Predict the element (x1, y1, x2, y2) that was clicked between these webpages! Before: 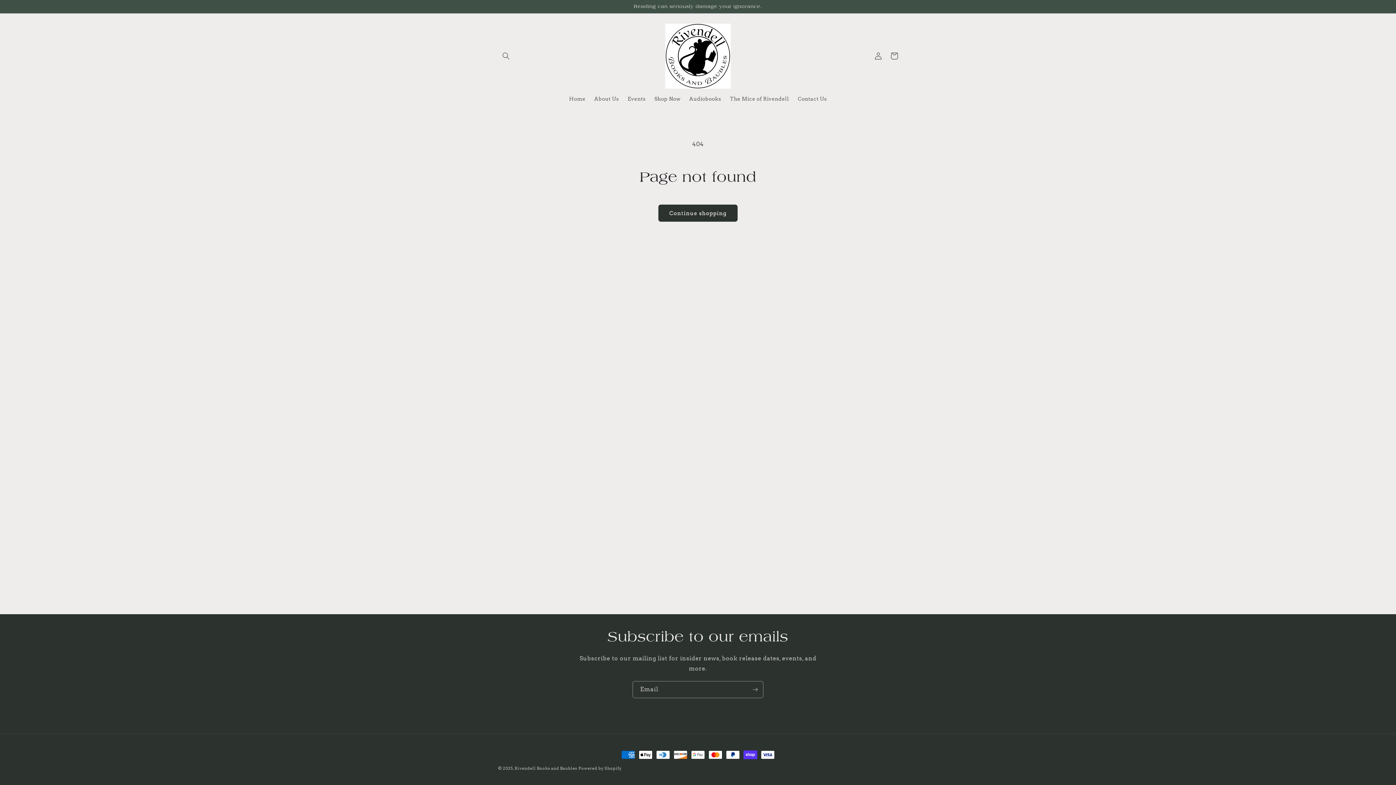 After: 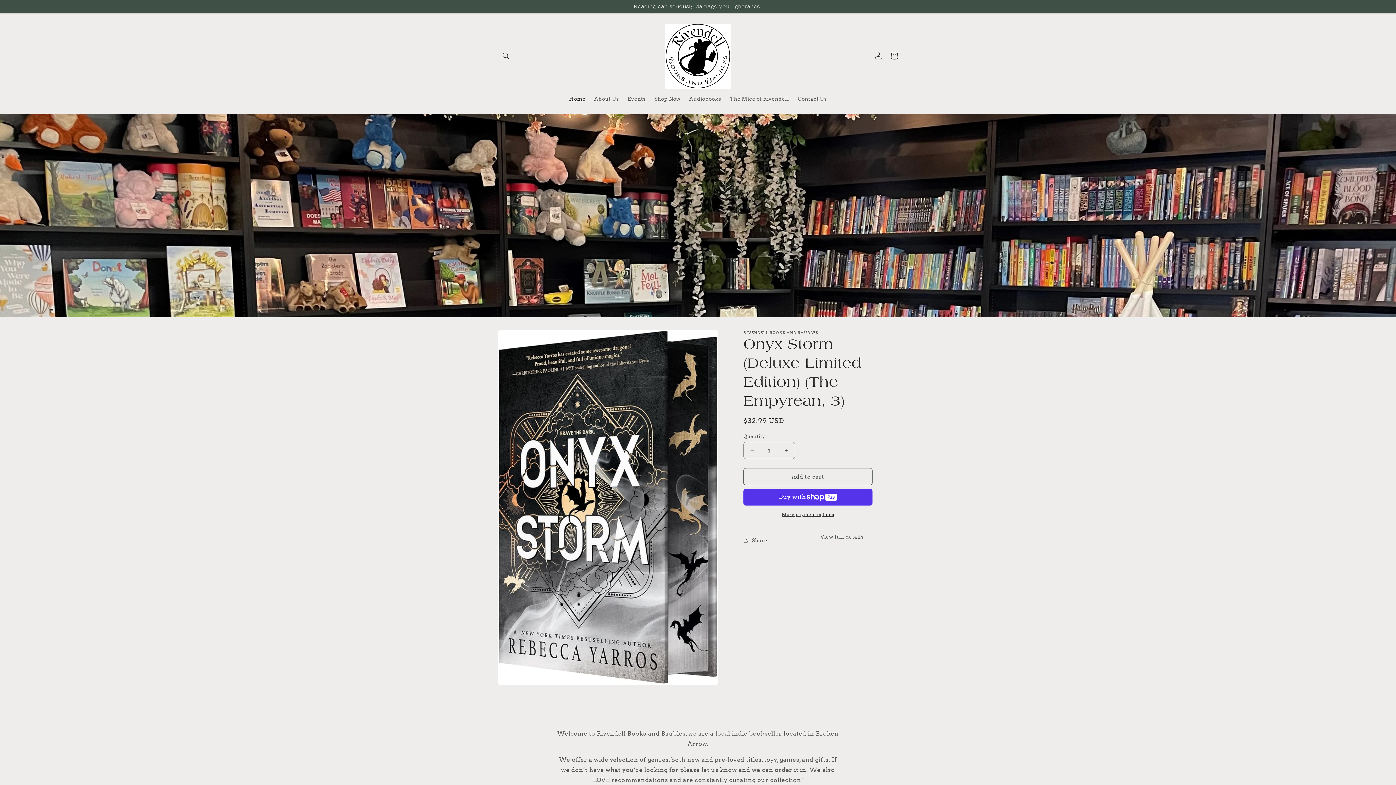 Action: bbox: (662, 20, 733, 91)